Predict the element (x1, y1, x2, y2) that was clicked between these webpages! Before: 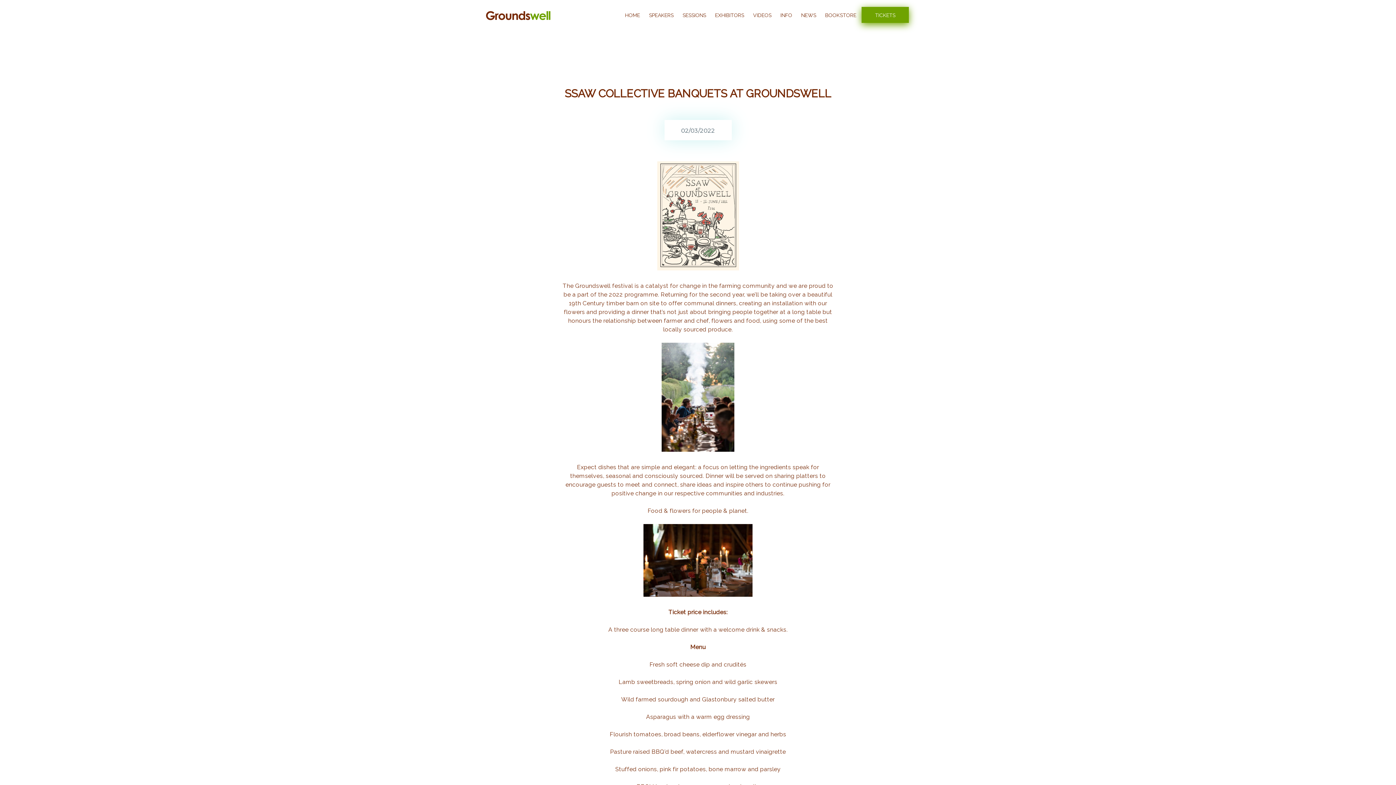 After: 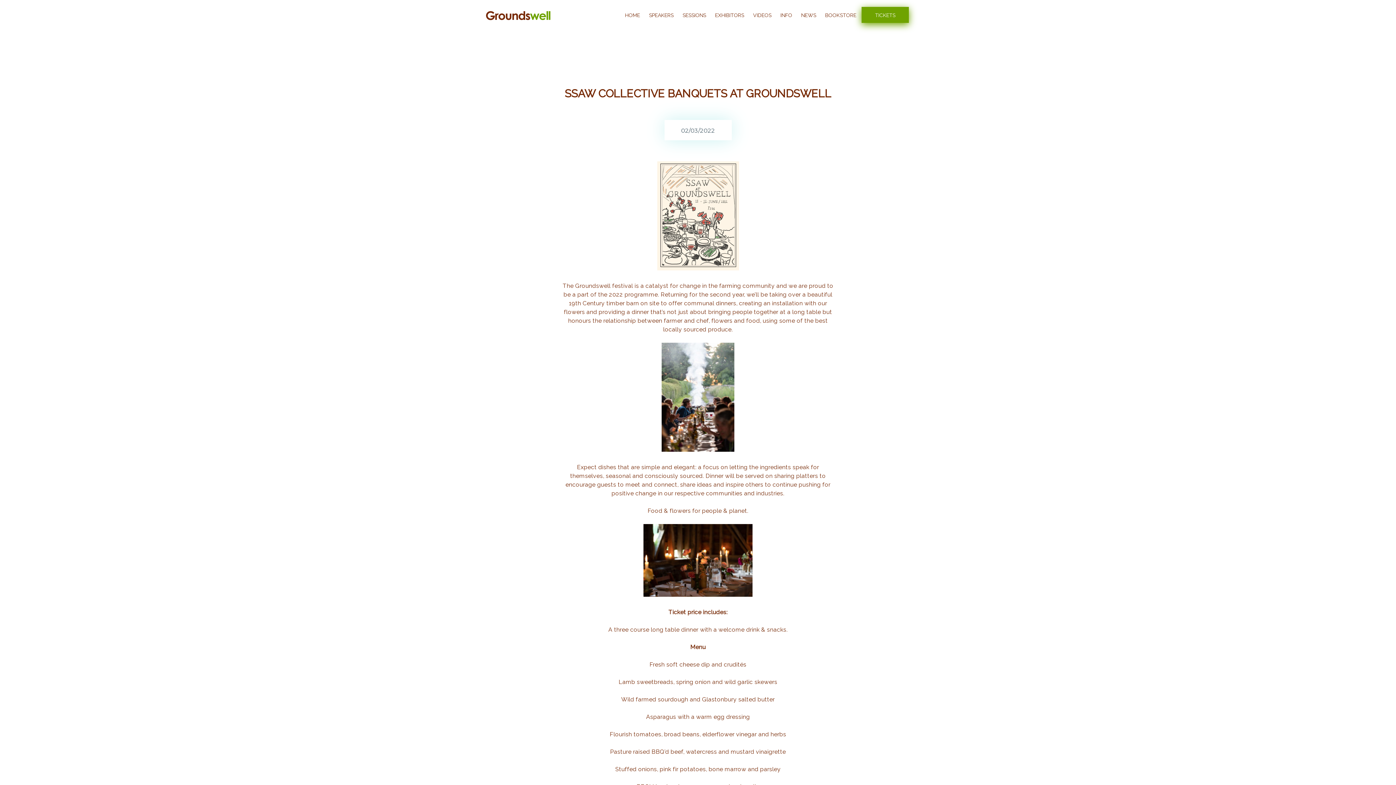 Action: bbox: (657, 265, 739, 272)